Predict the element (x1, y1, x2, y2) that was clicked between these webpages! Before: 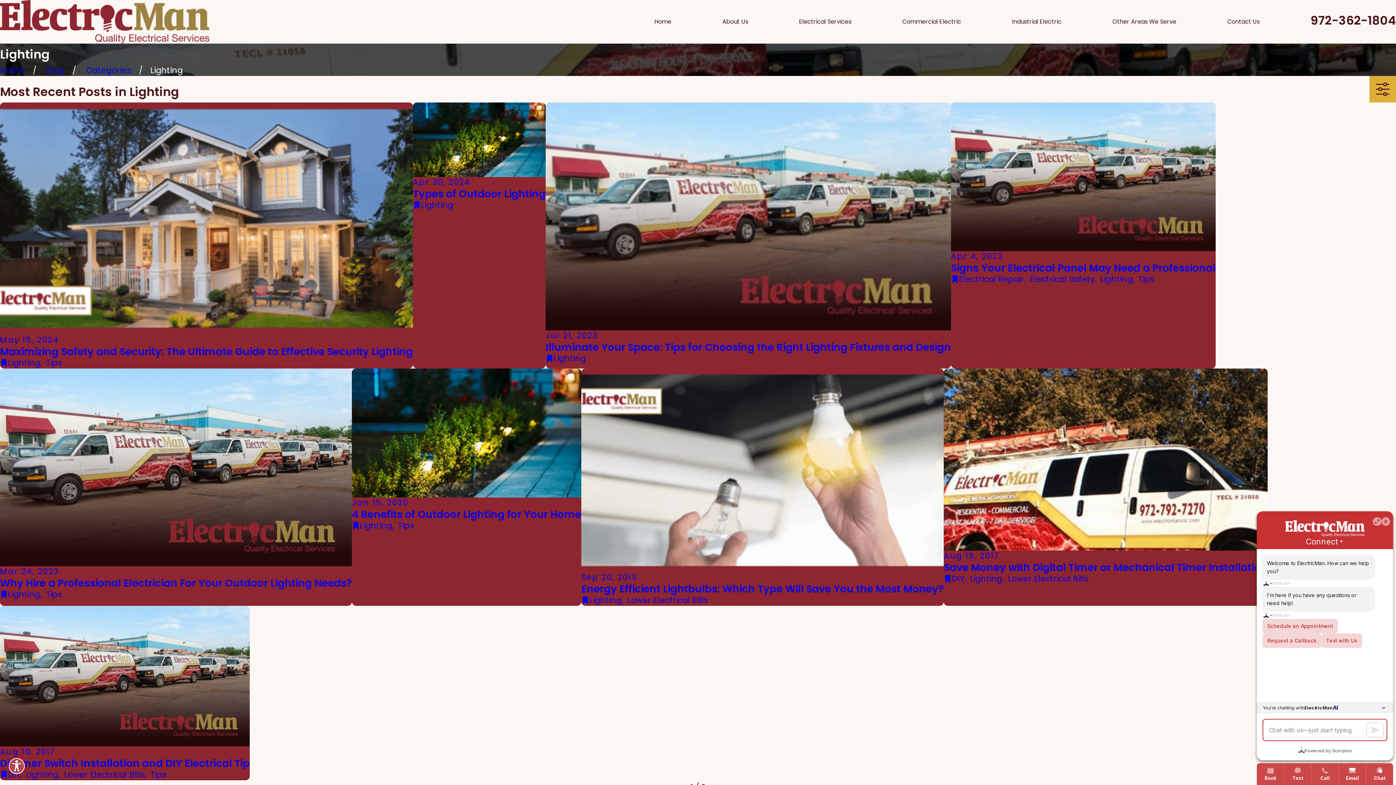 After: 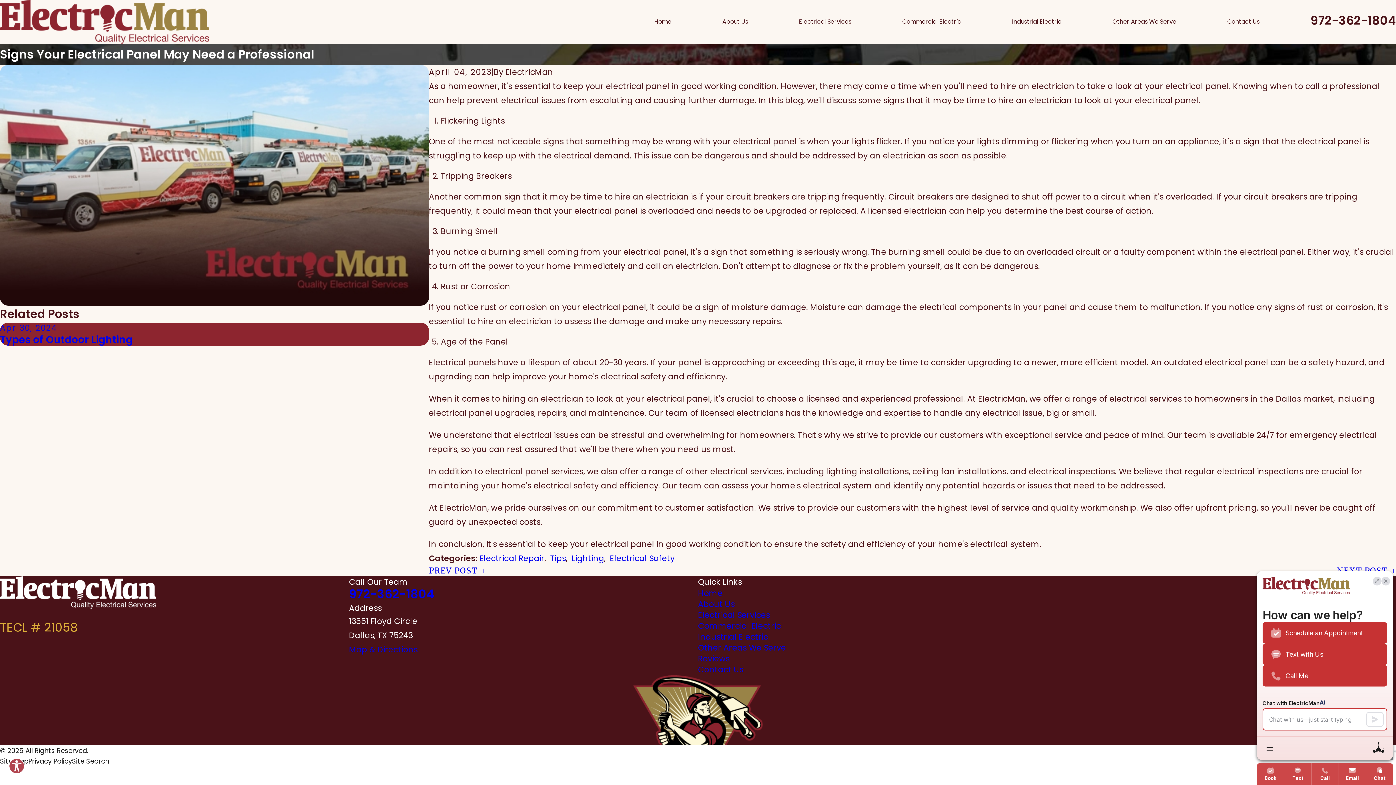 Action: bbox: (951, 102, 1216, 368) label: Apr 4, 2023
Signs Your Electrical Panel May Need a Professional
Electrical Repair,  
Electrical Safety,  
Lighting,  
Tips